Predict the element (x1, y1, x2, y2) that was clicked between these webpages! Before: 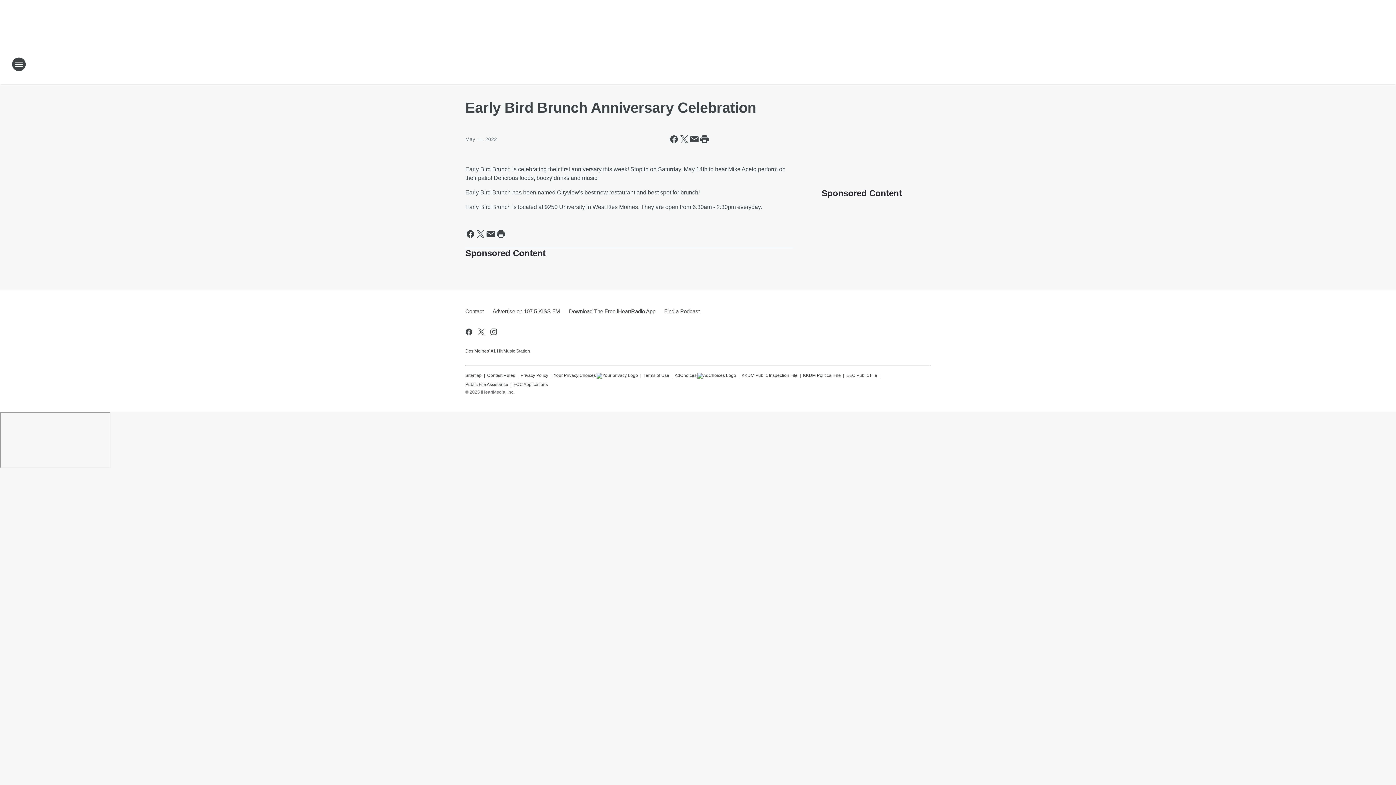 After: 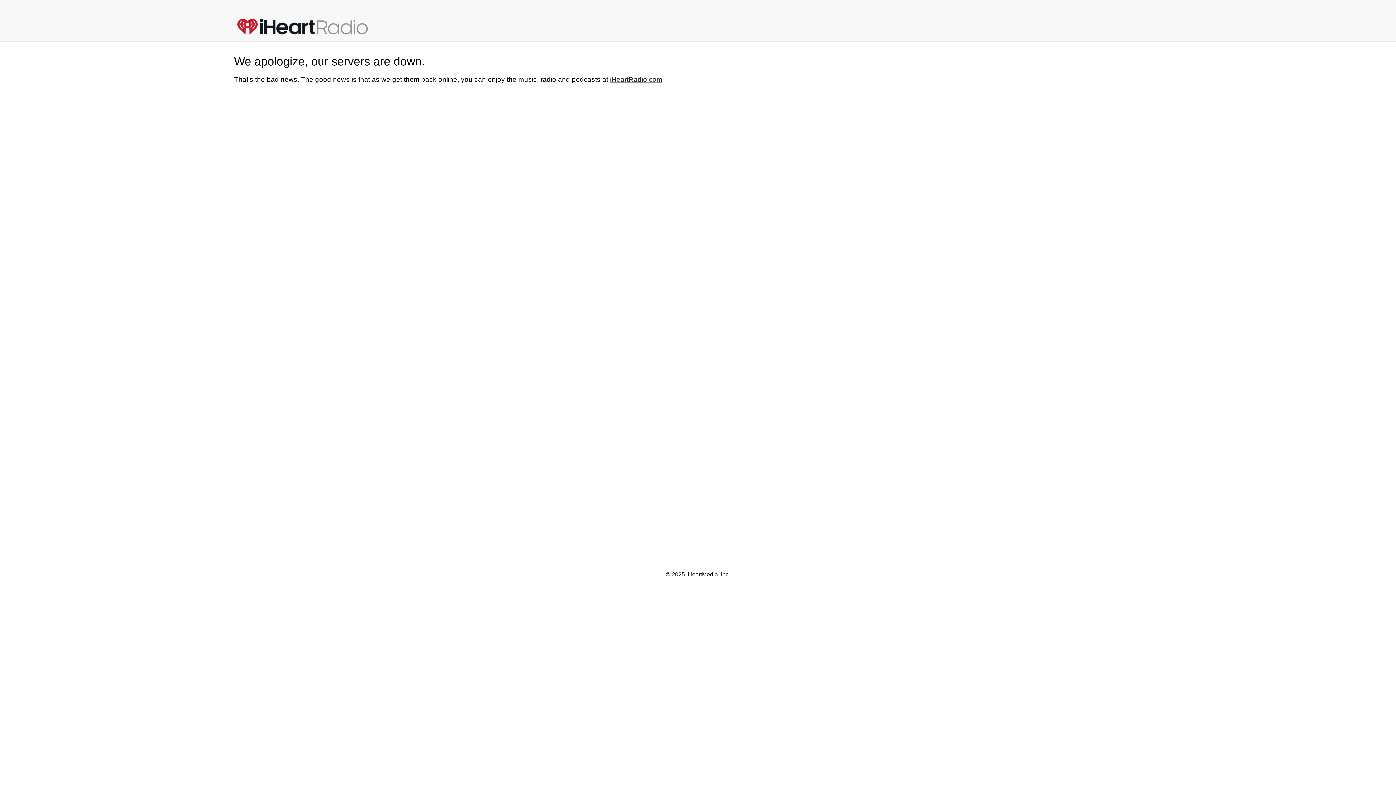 Action: bbox: (487, 369, 515, 378) label: Contest Rules